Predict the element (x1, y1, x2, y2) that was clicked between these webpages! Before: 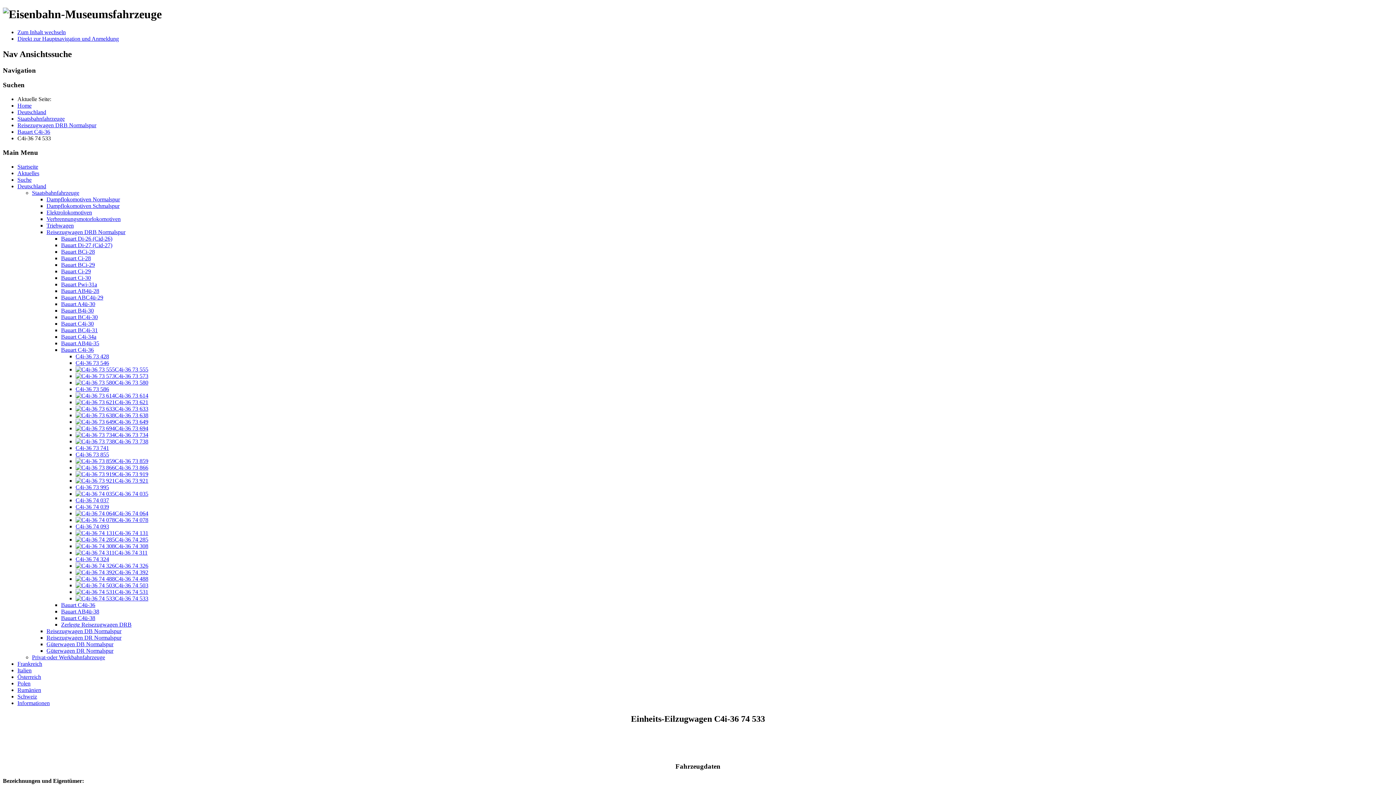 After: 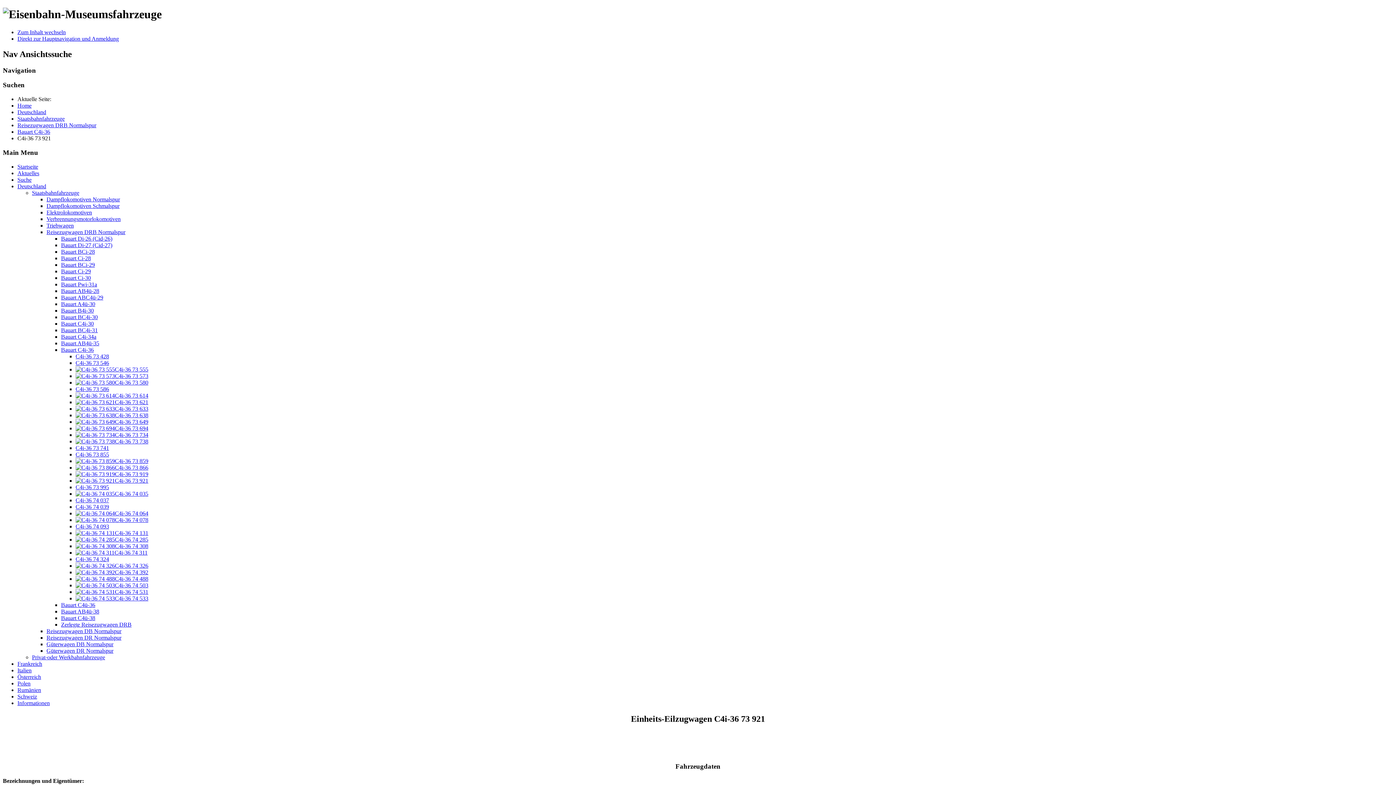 Action: bbox: (75, 477, 148, 483) label: C4i-36 73 921